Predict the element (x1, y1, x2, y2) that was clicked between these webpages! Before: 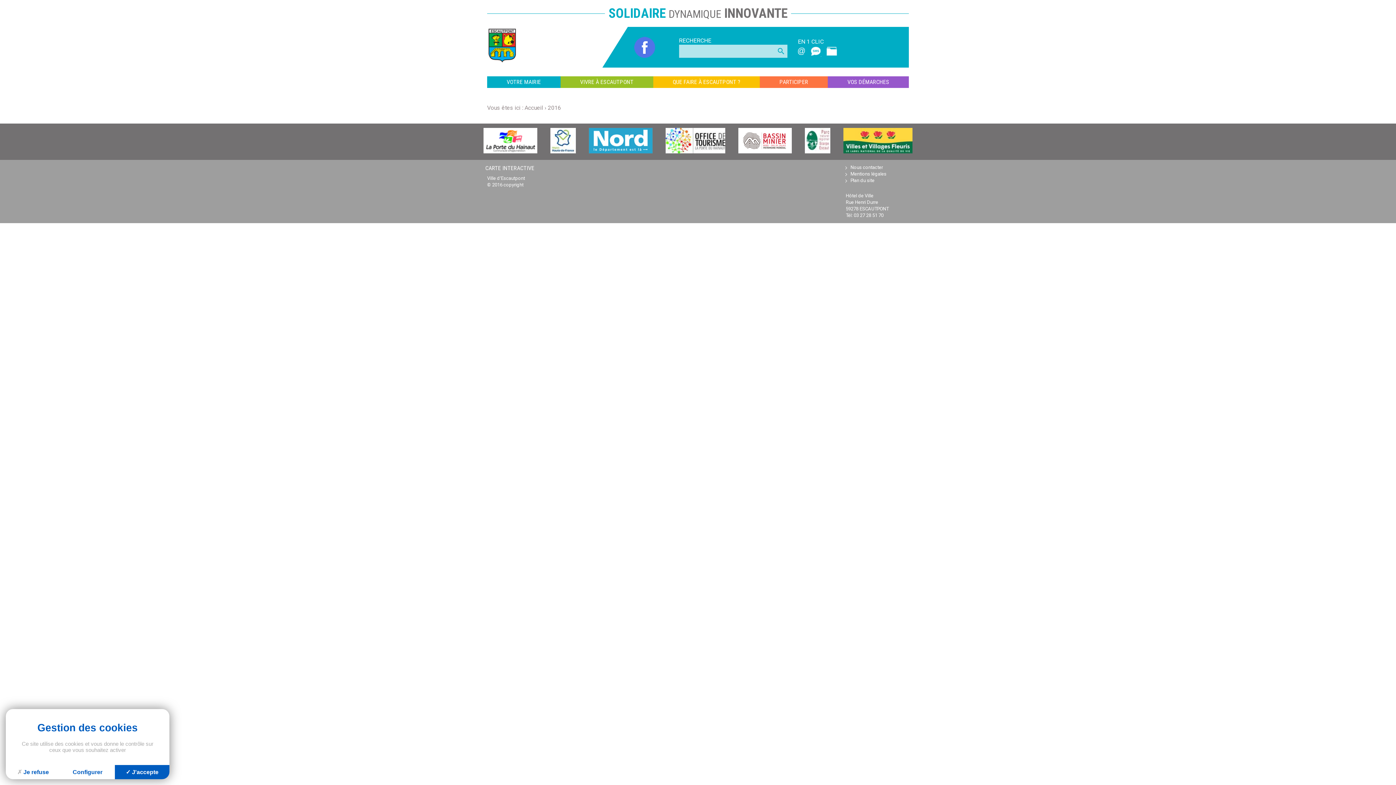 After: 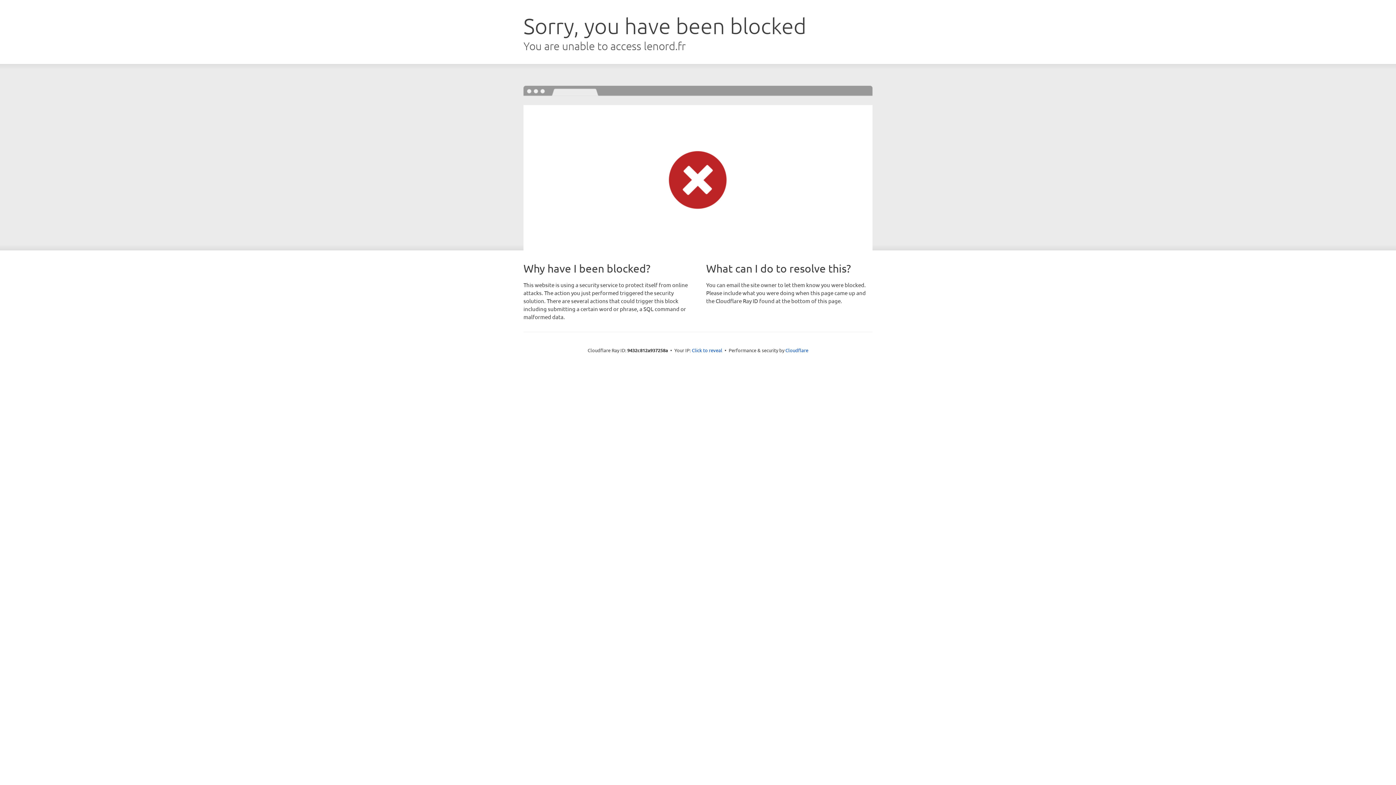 Action: bbox: (588, 128, 653, 155)